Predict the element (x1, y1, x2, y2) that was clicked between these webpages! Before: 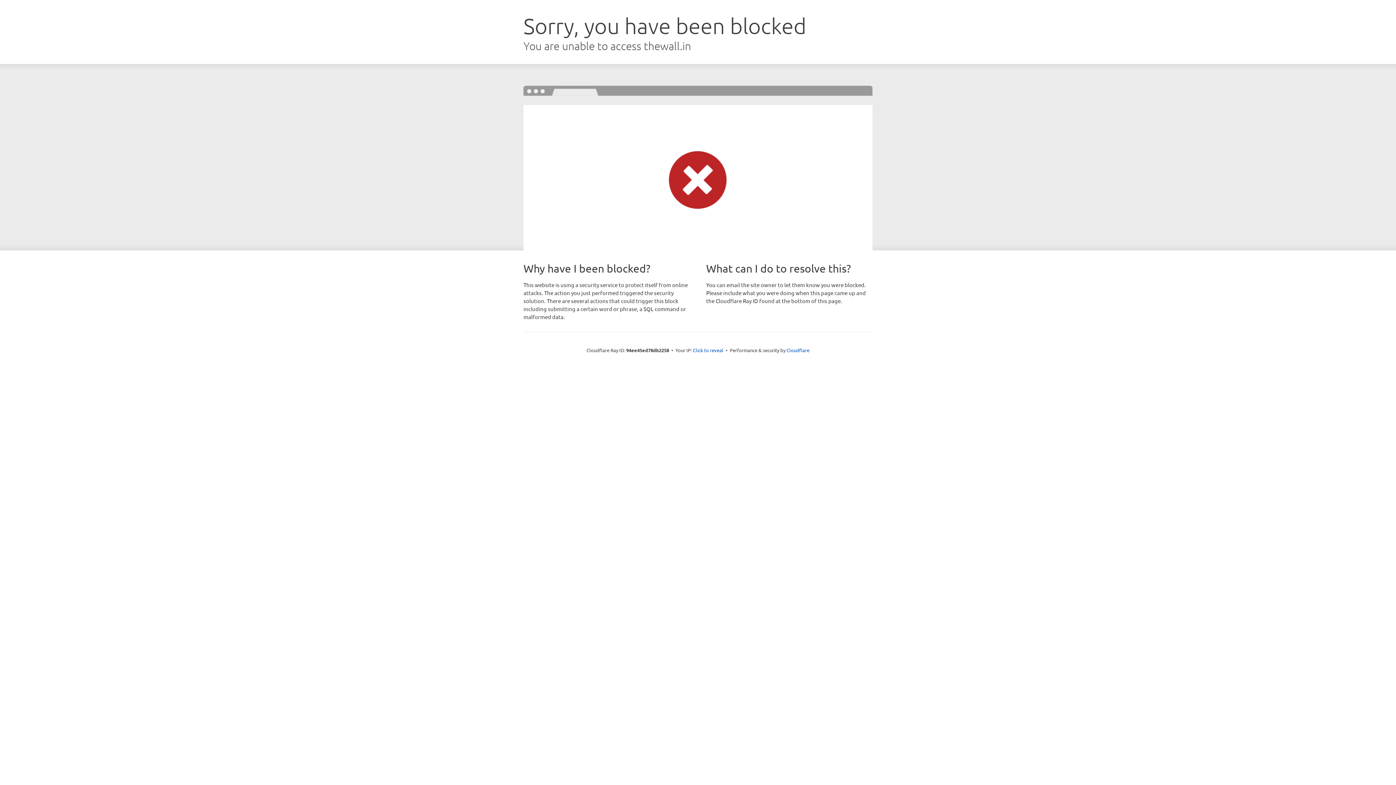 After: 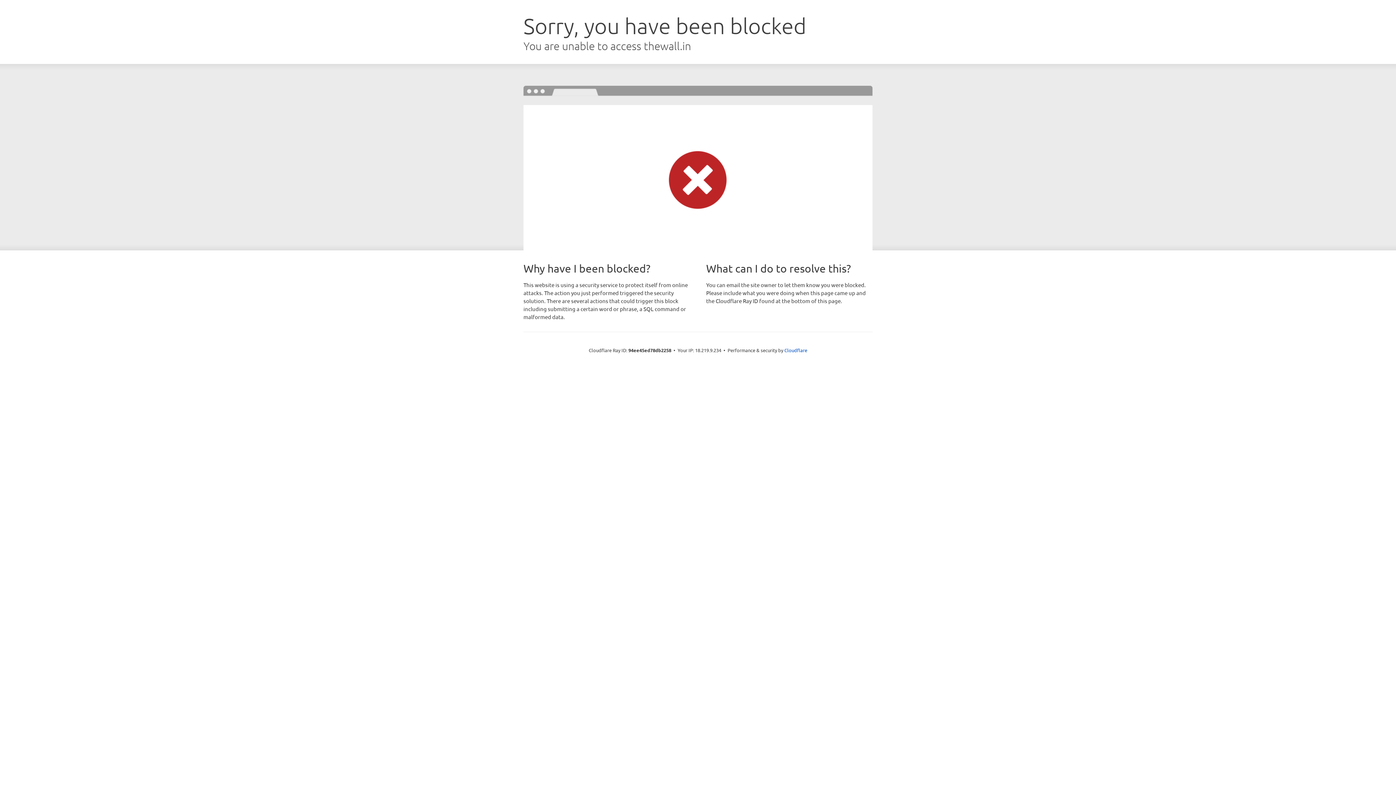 Action: bbox: (693, 346, 723, 353) label: Click to reveal